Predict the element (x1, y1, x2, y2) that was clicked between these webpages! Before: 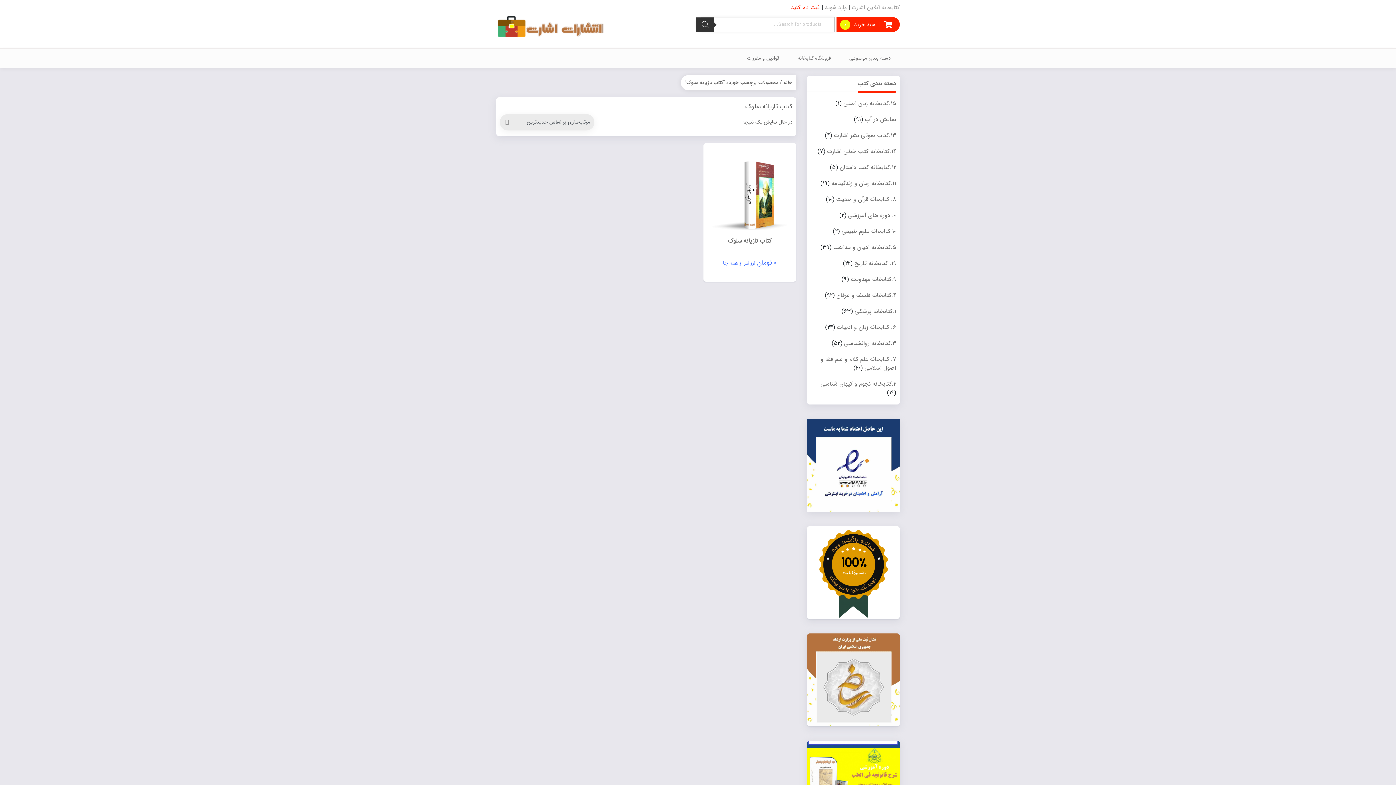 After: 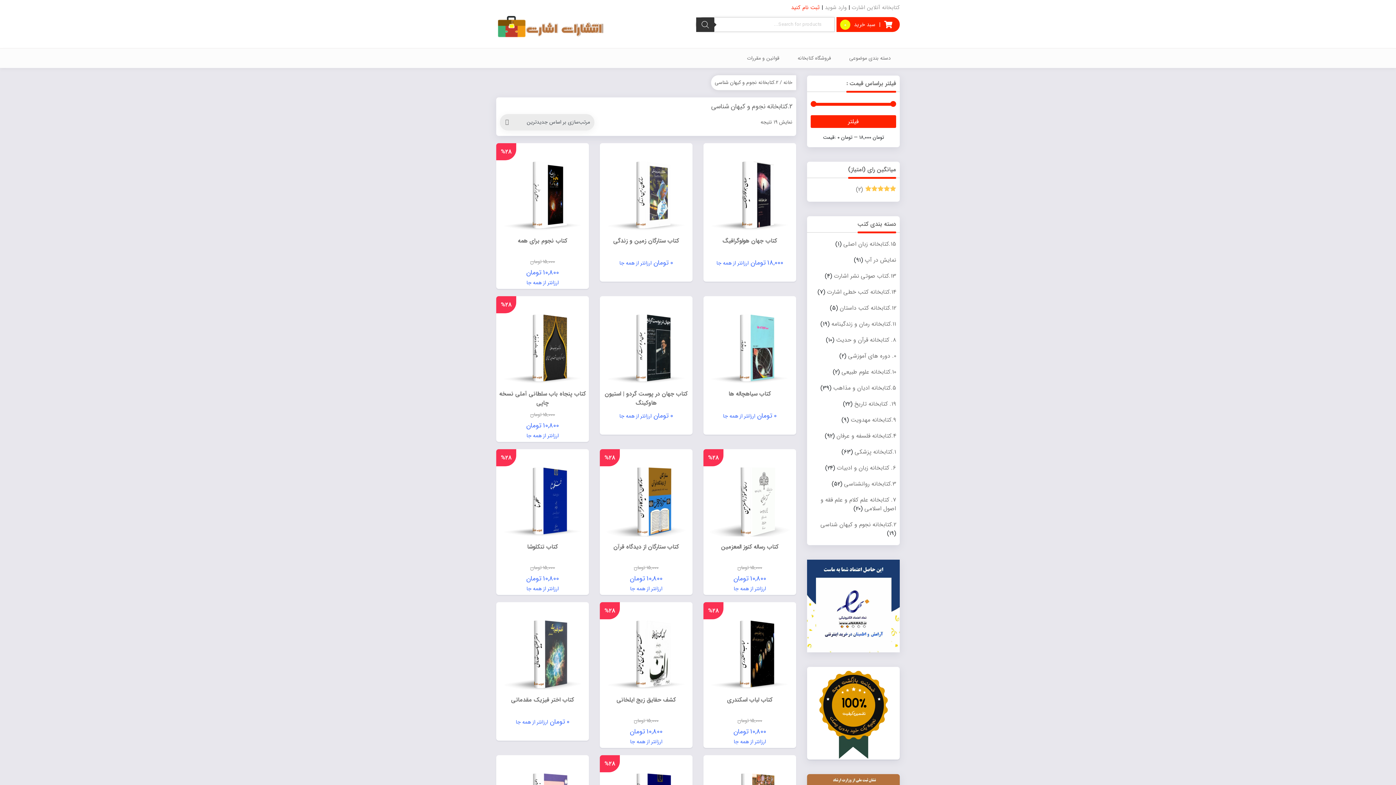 Action: label: 2.کتابخانه نجوم و کیهان شناسی bbox: (820, 379, 896, 388)